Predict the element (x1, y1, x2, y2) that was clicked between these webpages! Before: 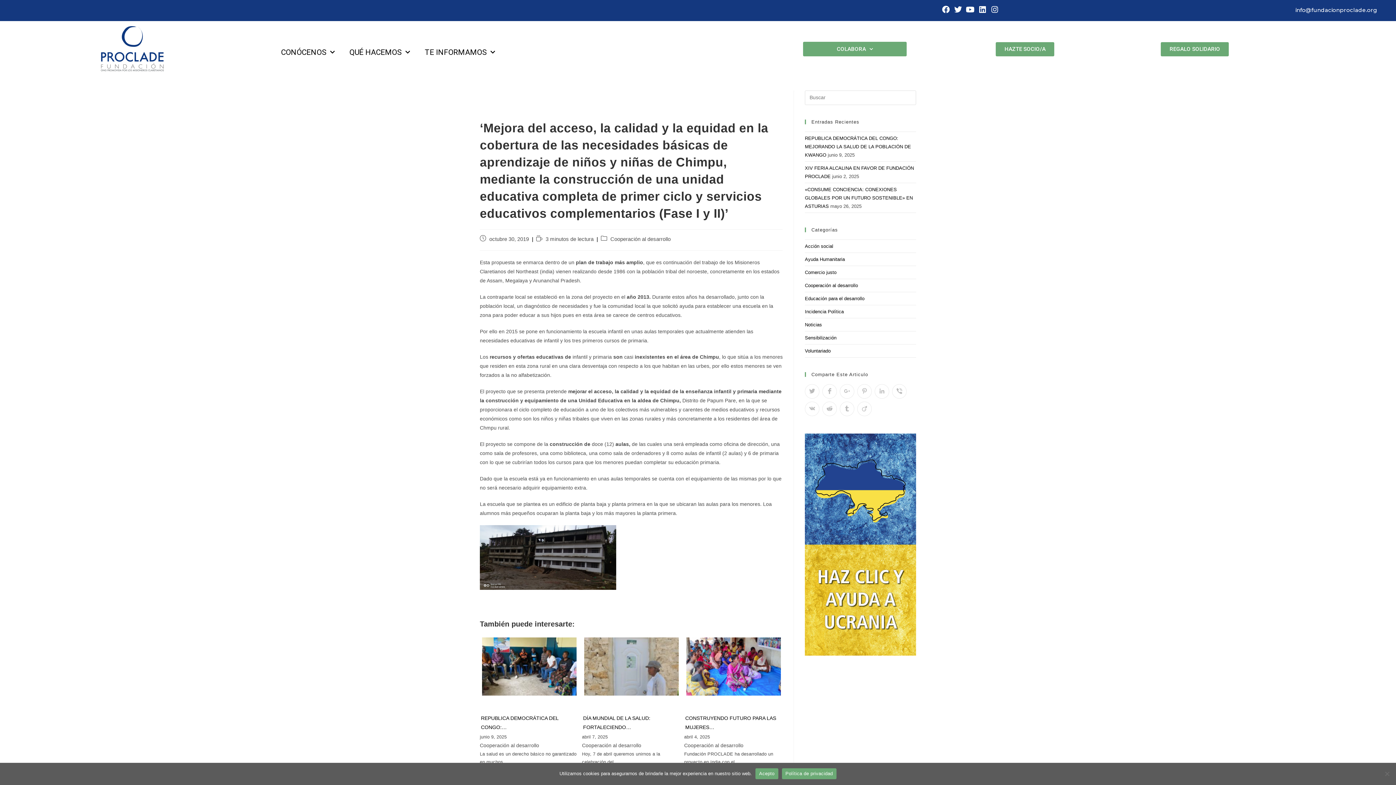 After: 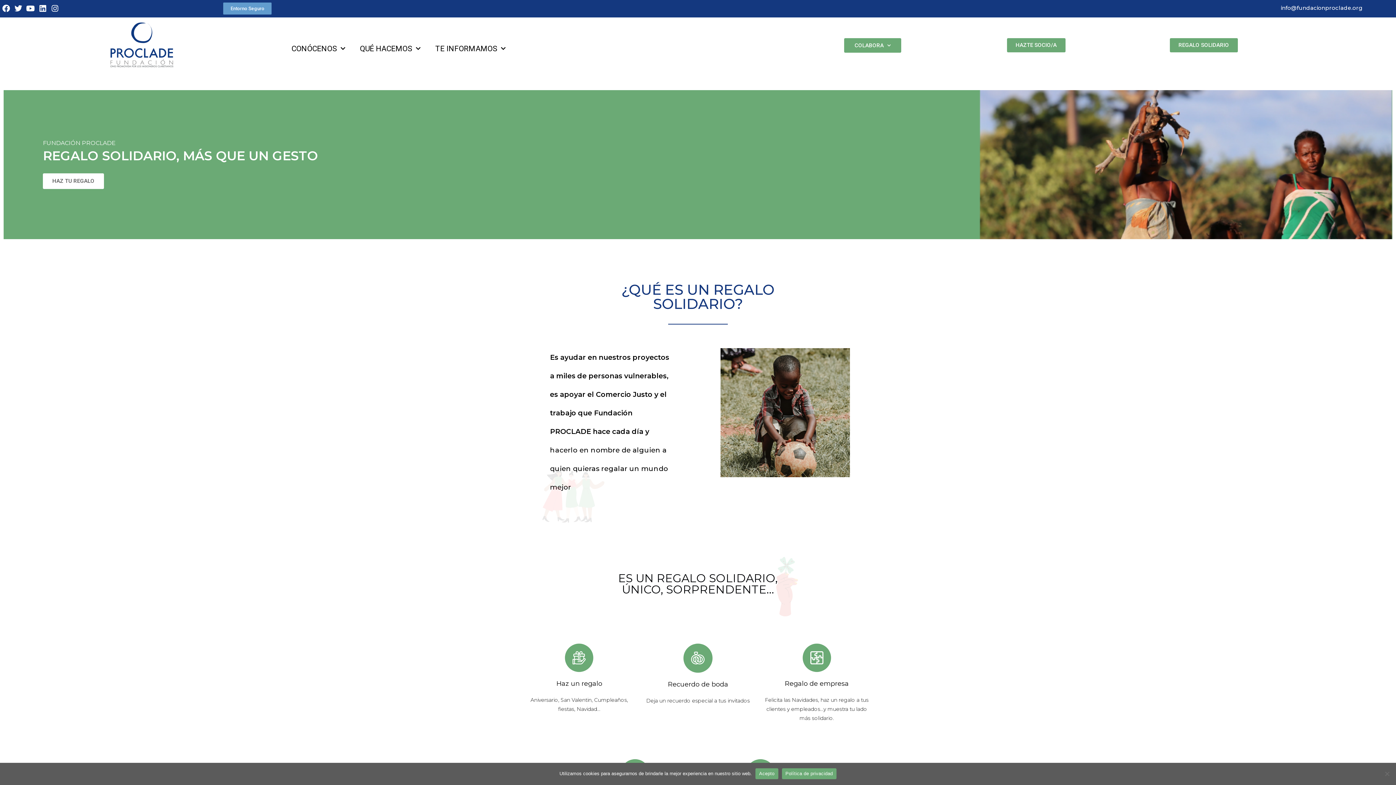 Action: label: REGALO SOLIDARIO bbox: (1161, 42, 1229, 56)